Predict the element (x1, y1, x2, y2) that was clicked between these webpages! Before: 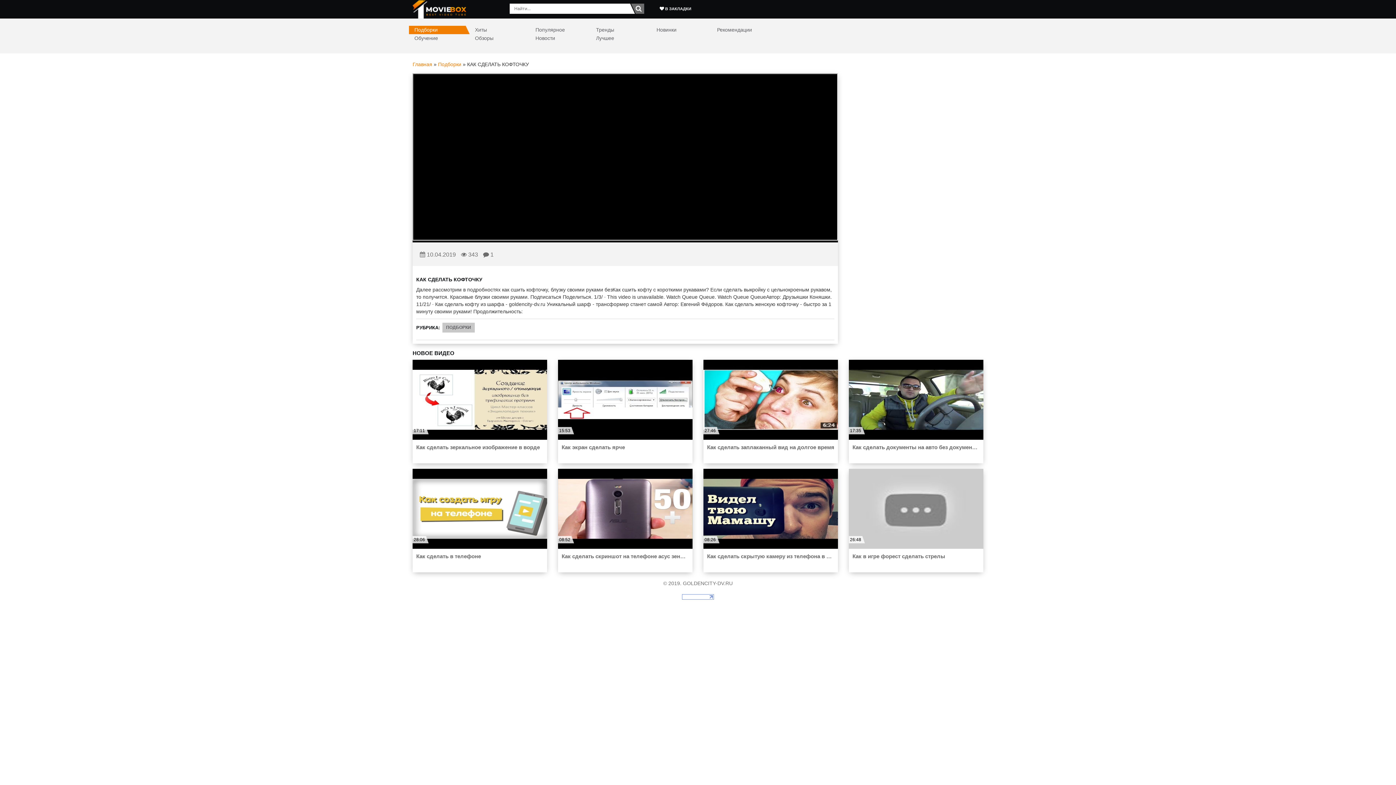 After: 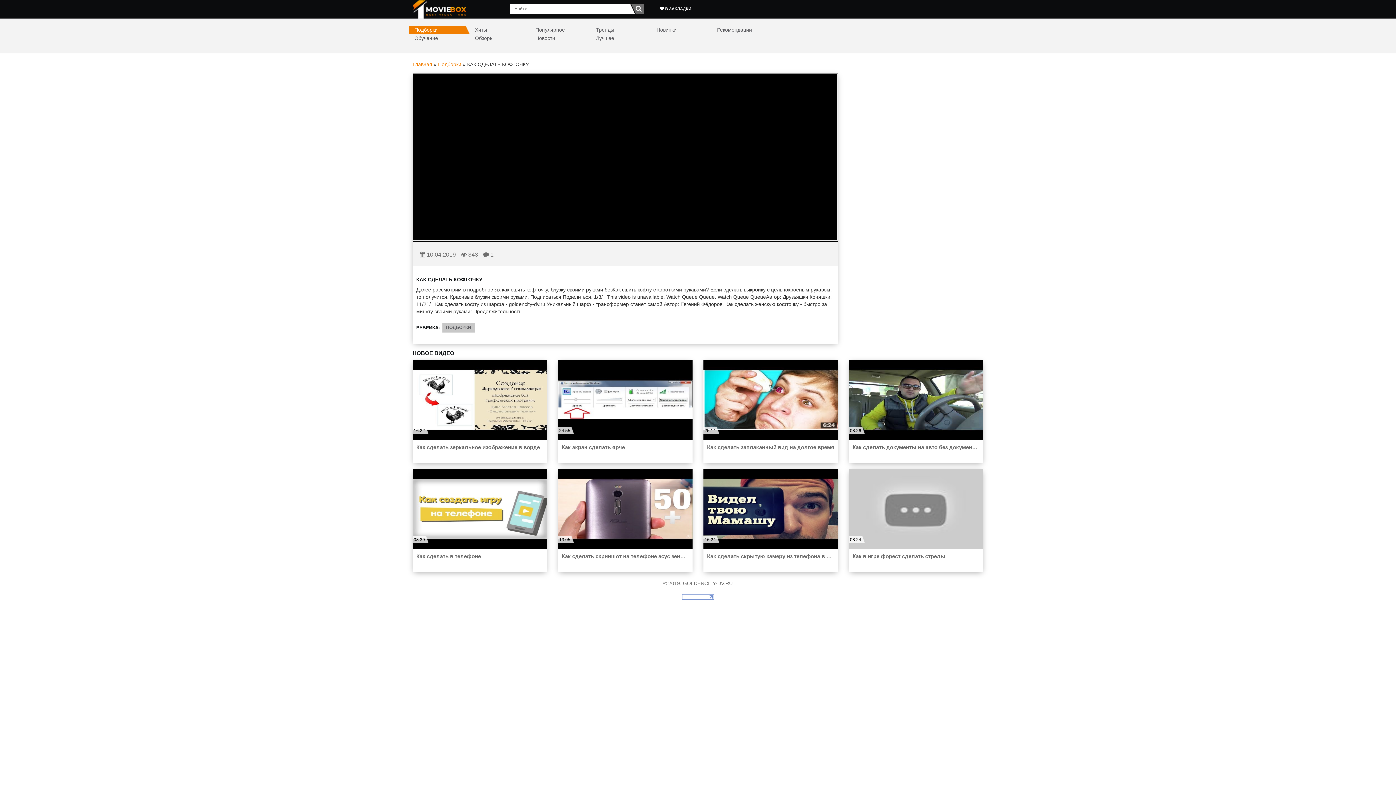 Action: label:  В ЗАКЛАДКИ bbox: (659, 6, 691, 10)